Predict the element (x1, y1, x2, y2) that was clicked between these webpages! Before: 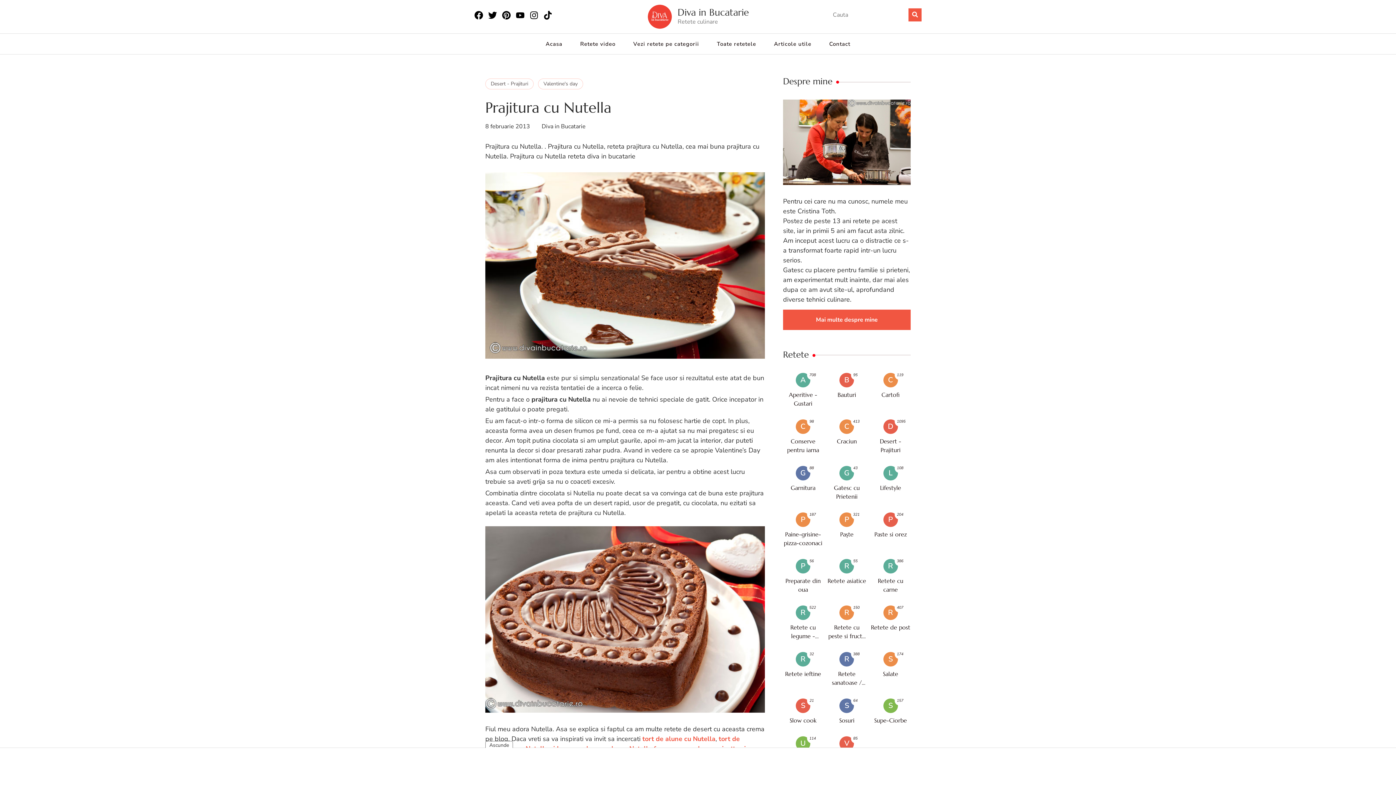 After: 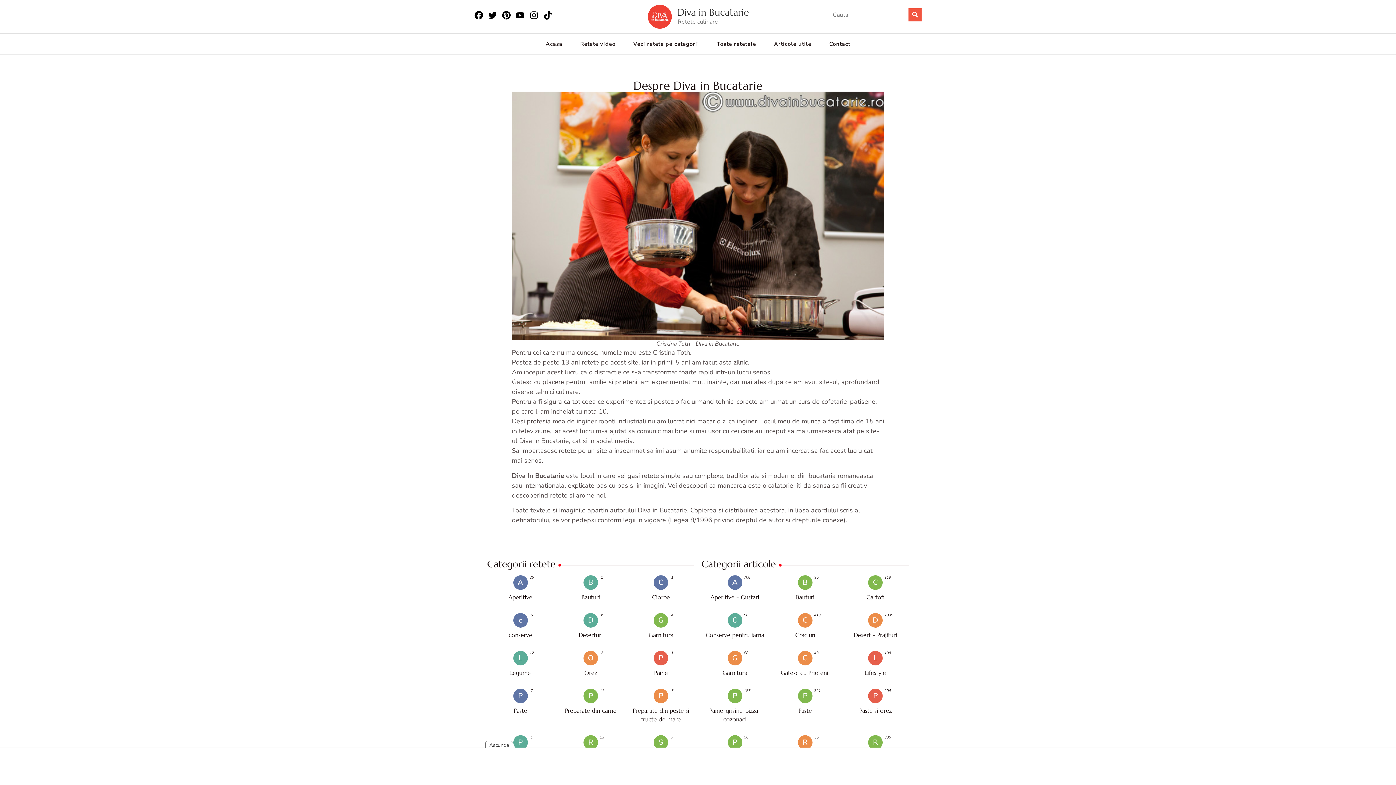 Action: label: Mai multe despre mine bbox: (783, 309, 910, 330)